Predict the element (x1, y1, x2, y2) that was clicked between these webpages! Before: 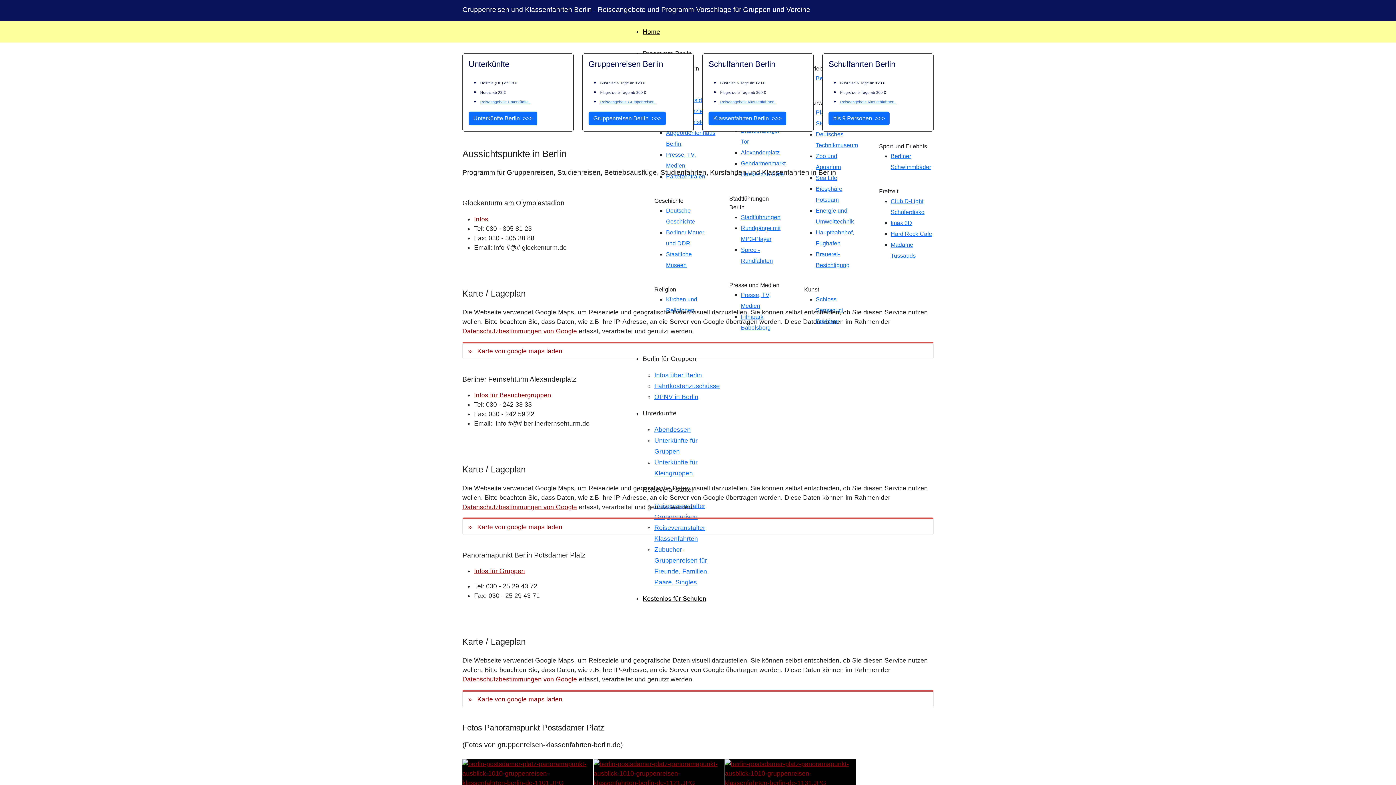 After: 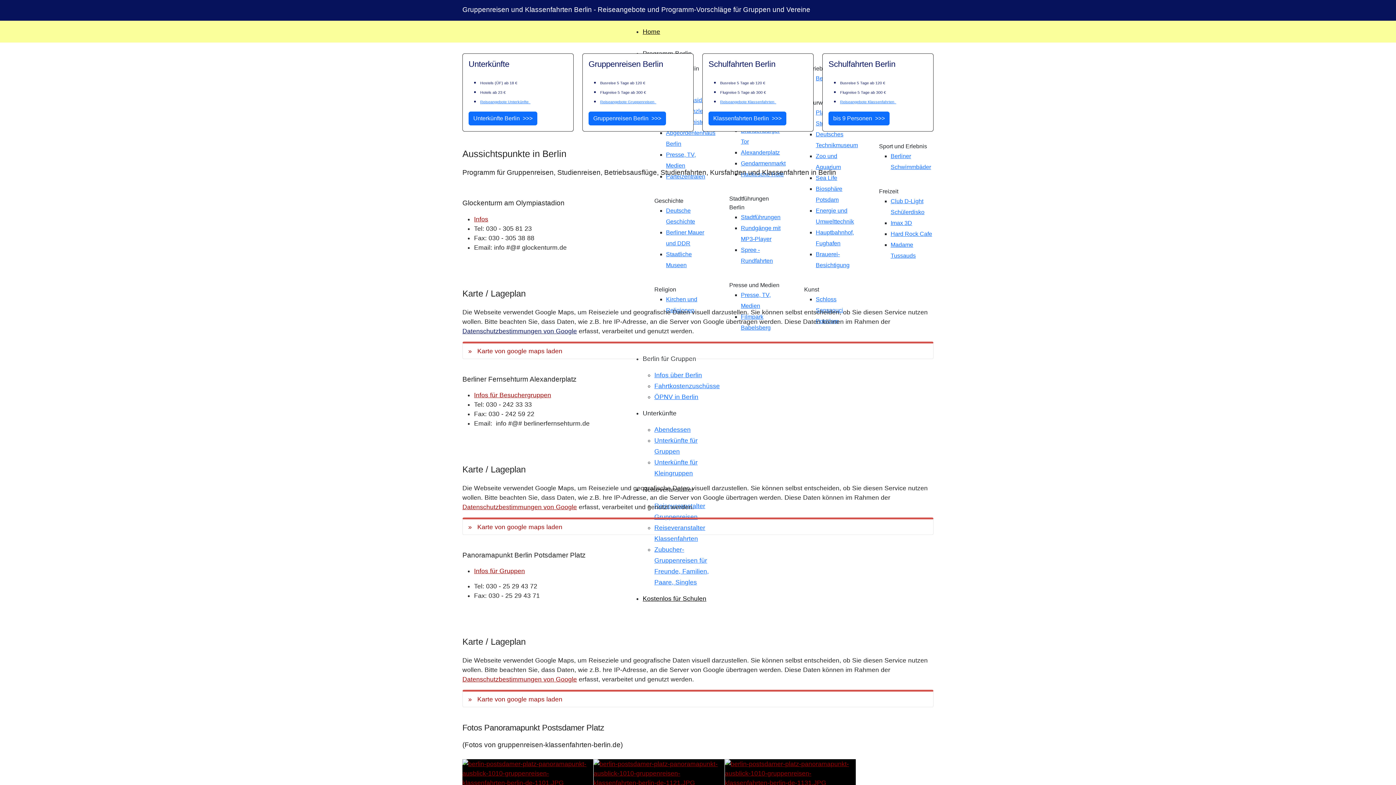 Action: label: Datenschutzbestimmungen von Google bbox: (462, 327, 577, 334)